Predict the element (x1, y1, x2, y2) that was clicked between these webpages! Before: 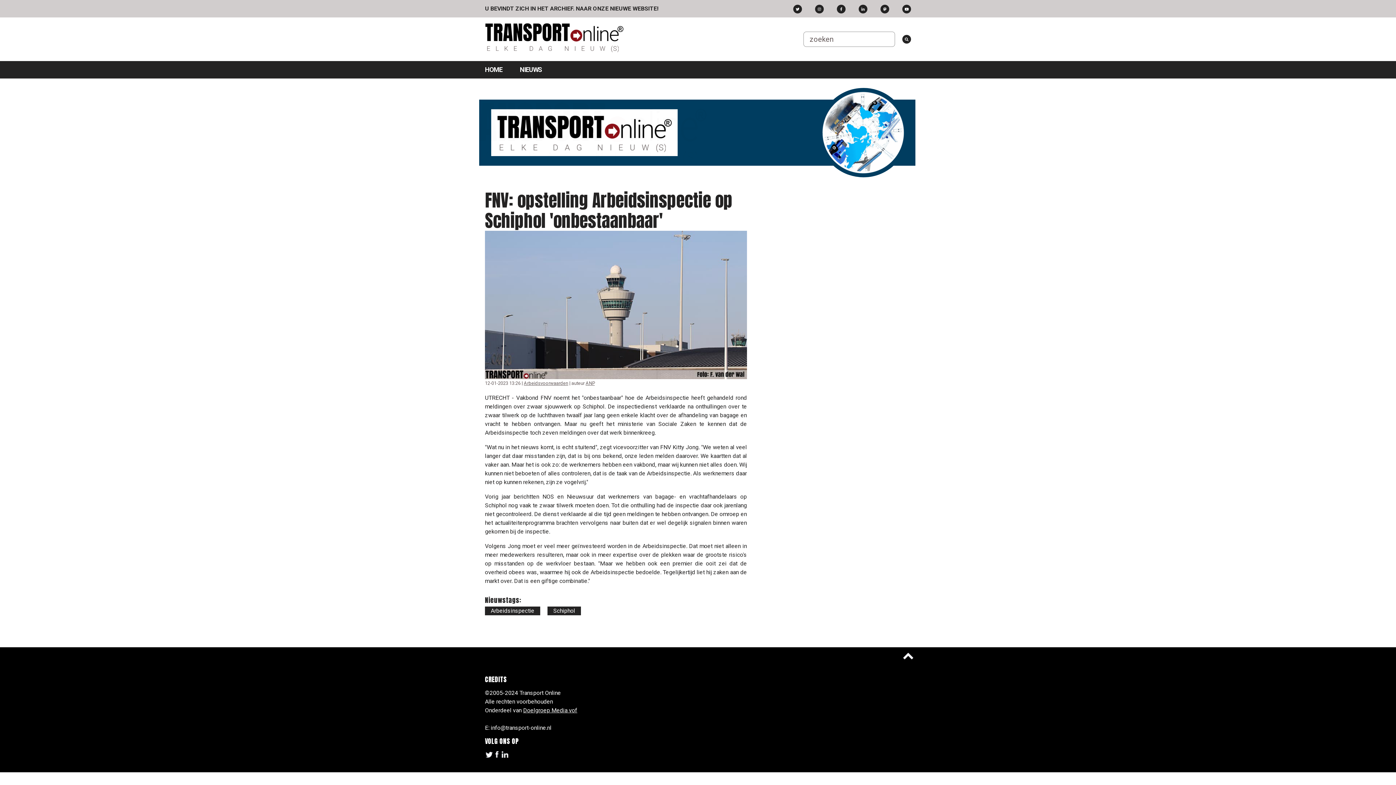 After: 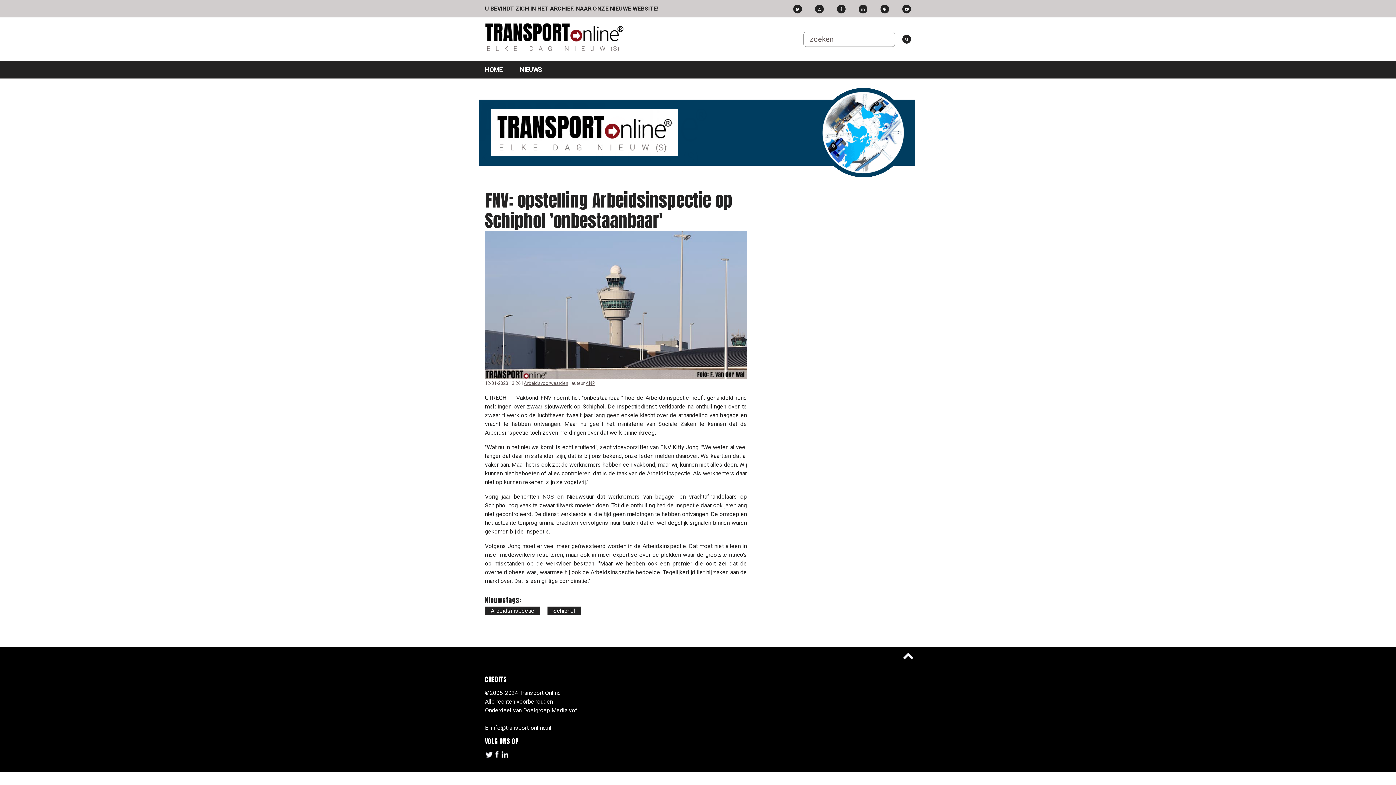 Action: bbox: (494, 753, 499, 759)